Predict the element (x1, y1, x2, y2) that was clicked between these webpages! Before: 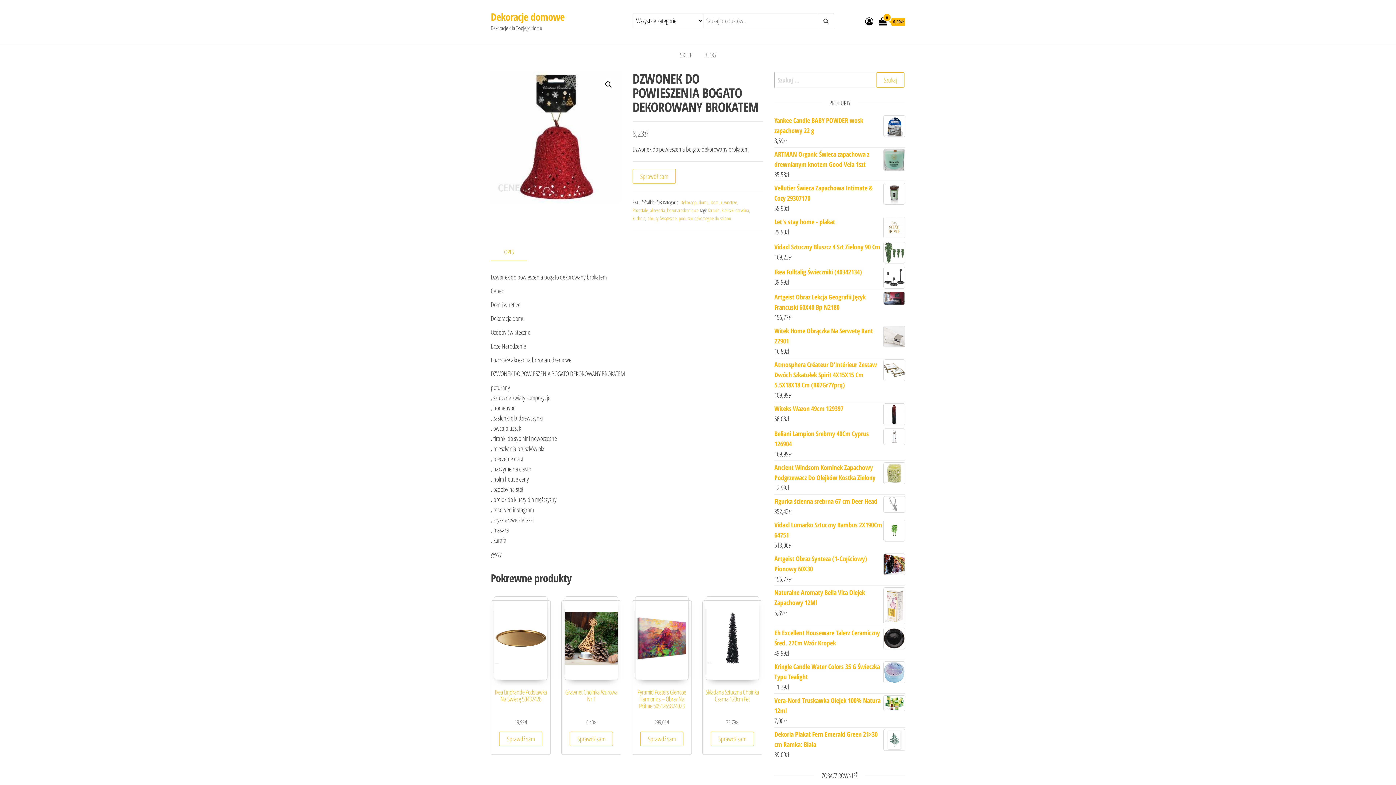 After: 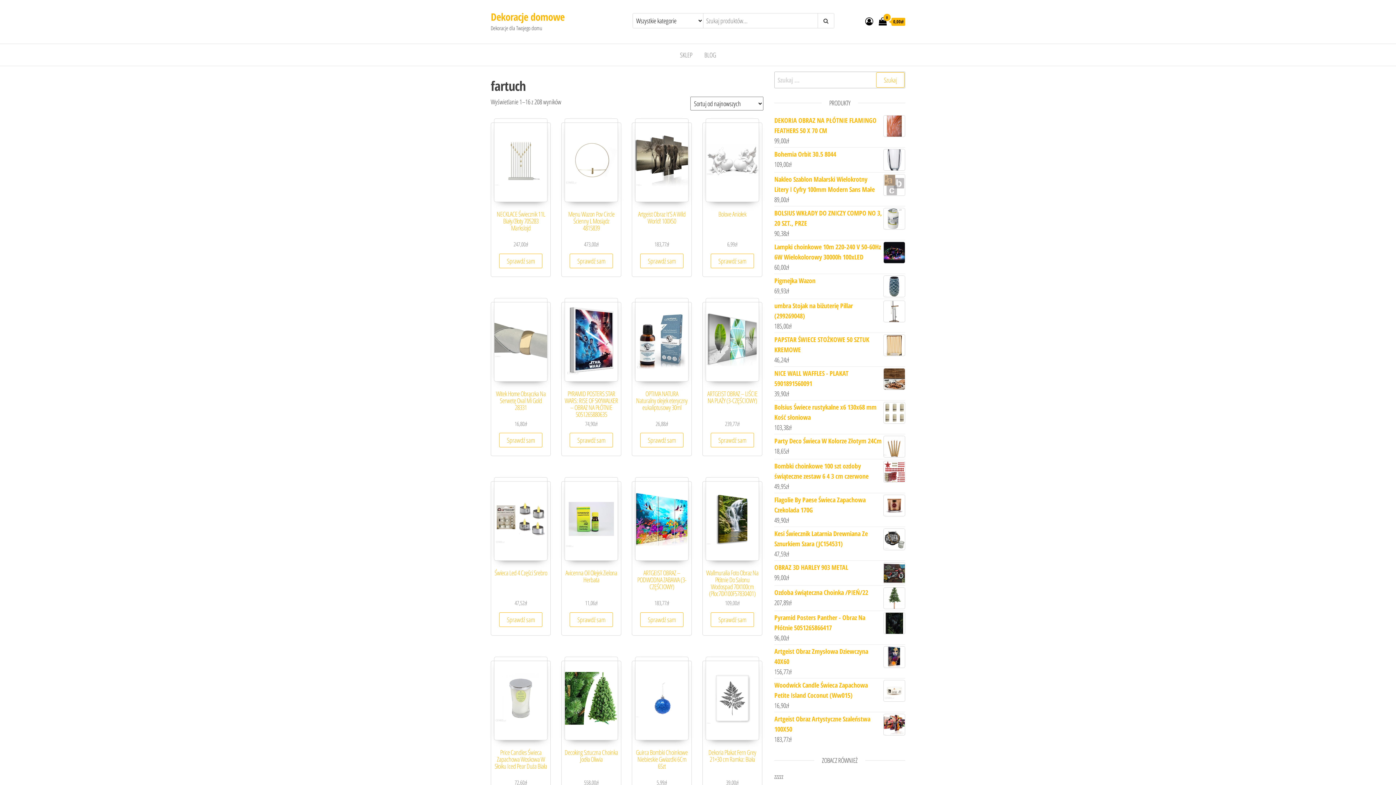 Action: bbox: (708, 206, 719, 213) label: fartuch